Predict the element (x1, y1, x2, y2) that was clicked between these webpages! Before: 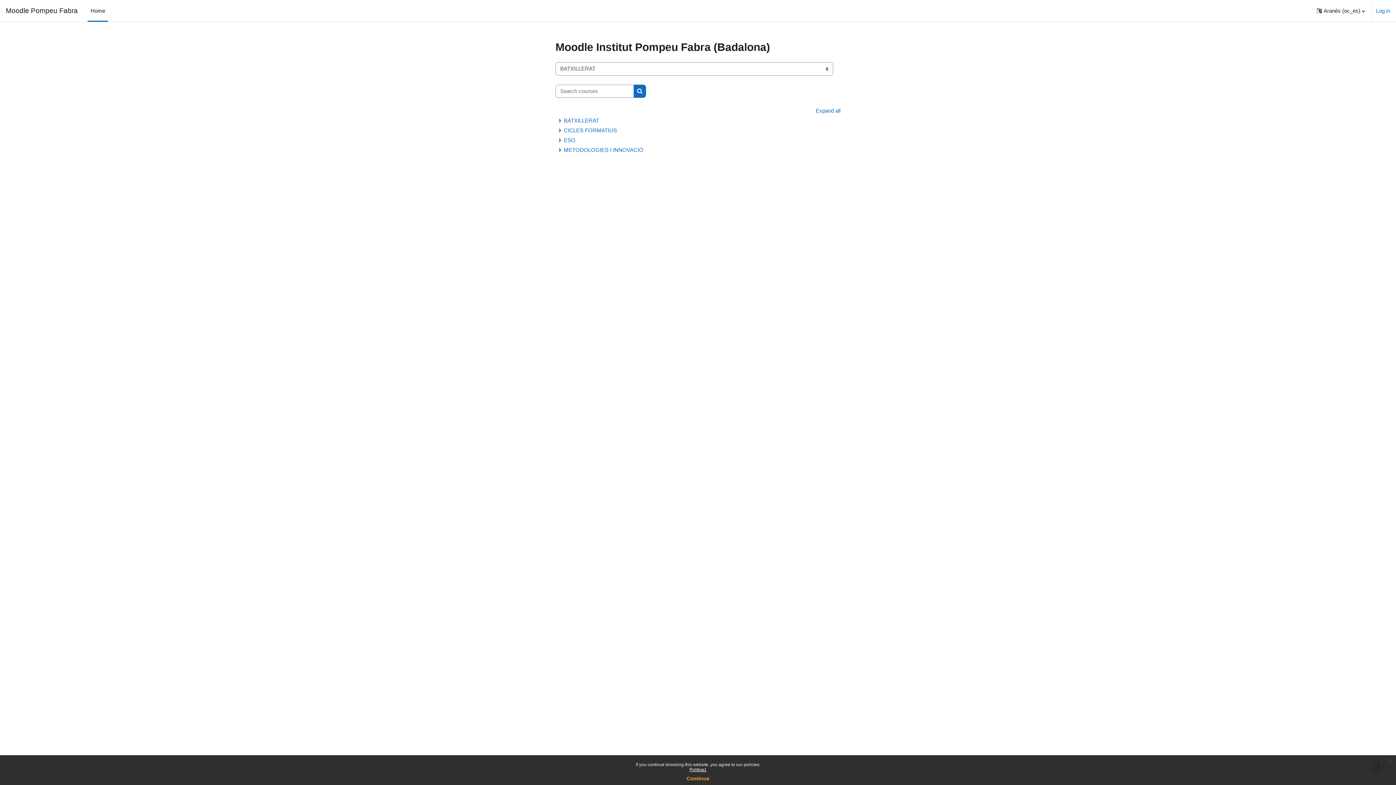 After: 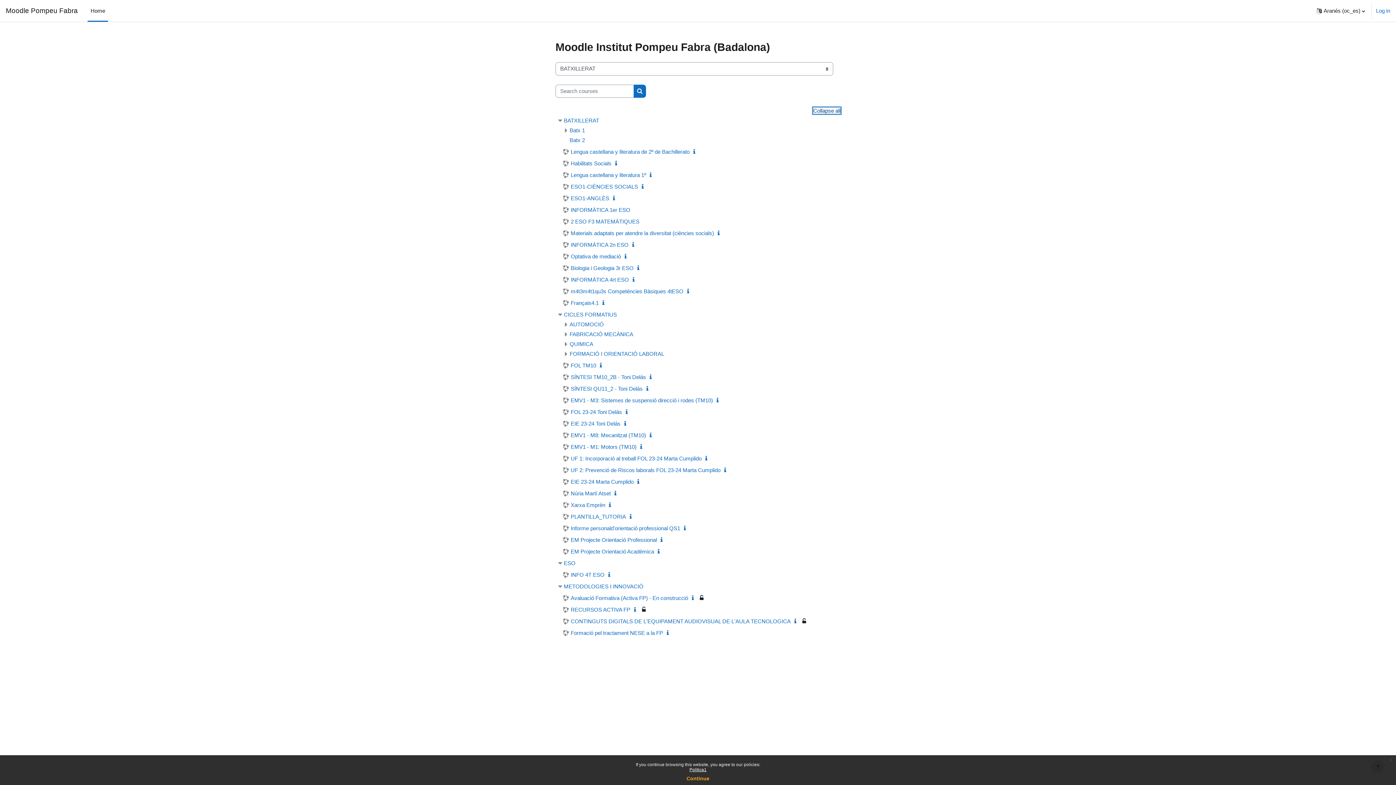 Action: label: Expand all bbox: (816, 107, 840, 113)